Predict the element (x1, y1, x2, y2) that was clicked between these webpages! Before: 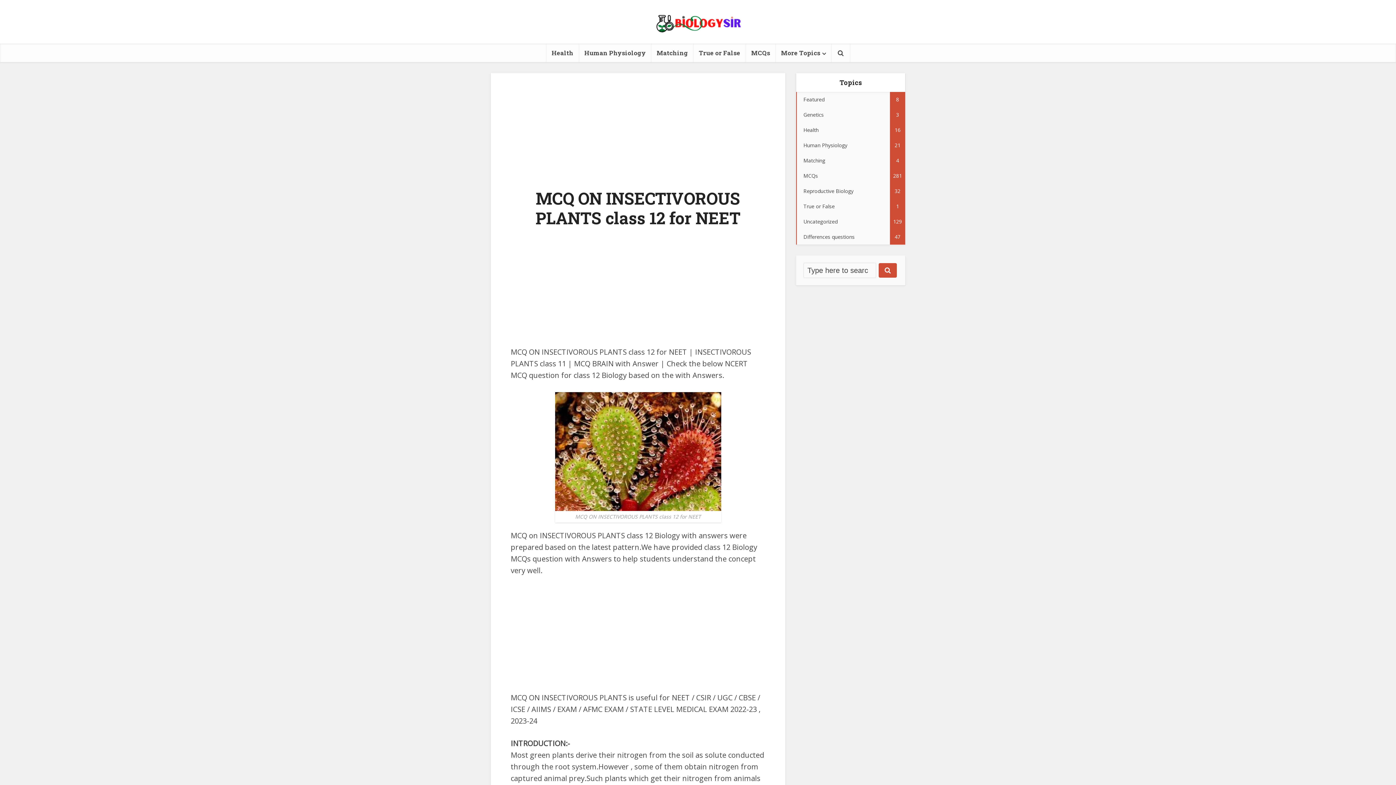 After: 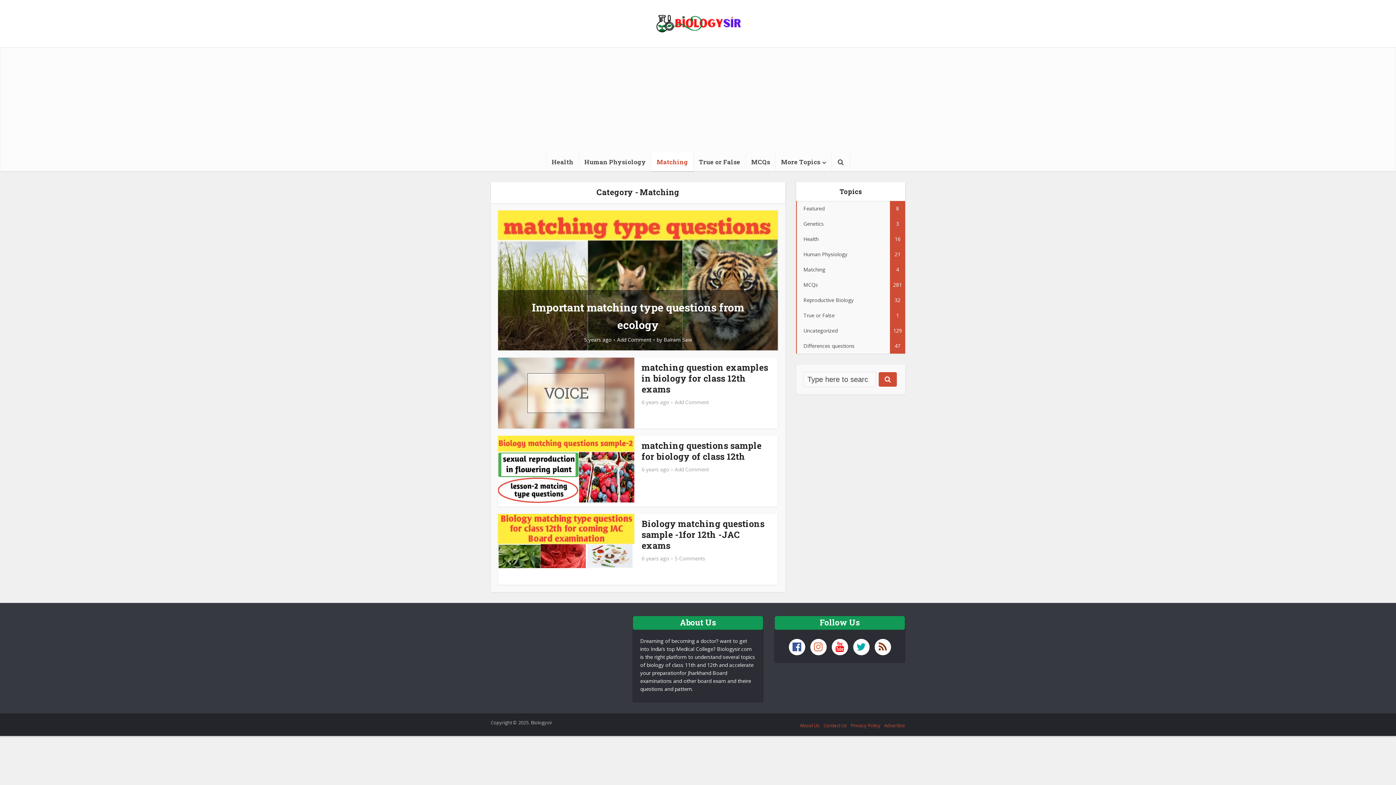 Action: bbox: (651, 43, 693, 62) label: Matching